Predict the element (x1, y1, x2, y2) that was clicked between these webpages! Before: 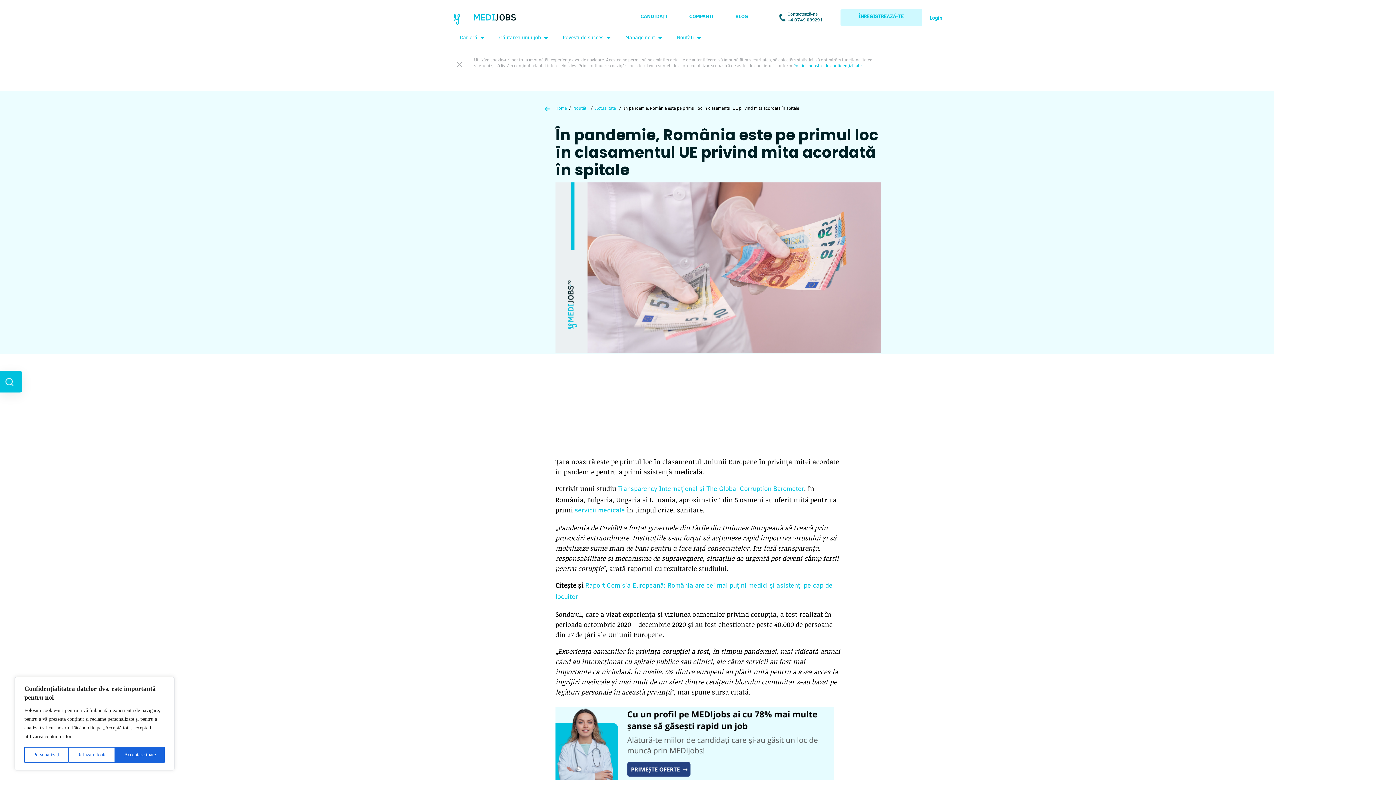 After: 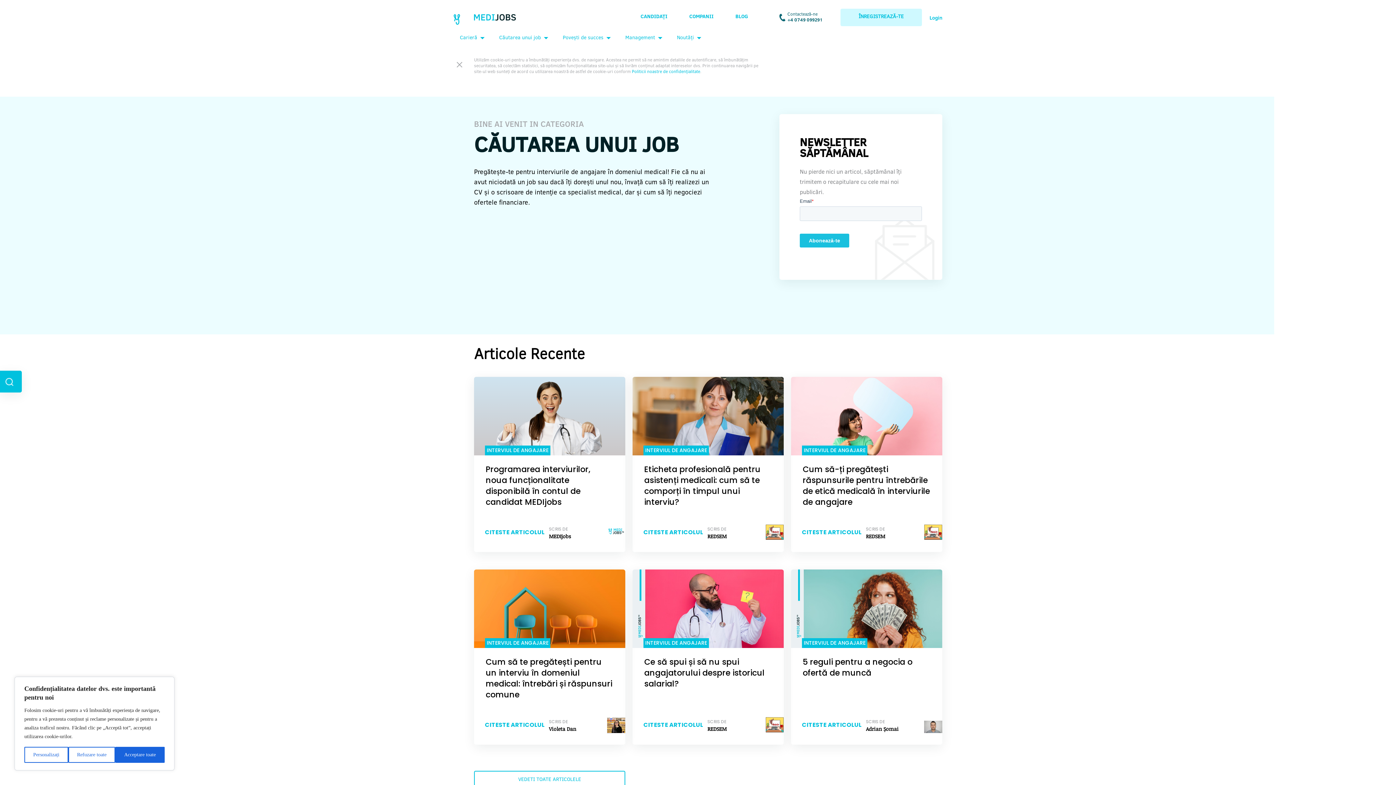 Action: label: Căutarea unui job bbox: (499, 35, 541, 40)